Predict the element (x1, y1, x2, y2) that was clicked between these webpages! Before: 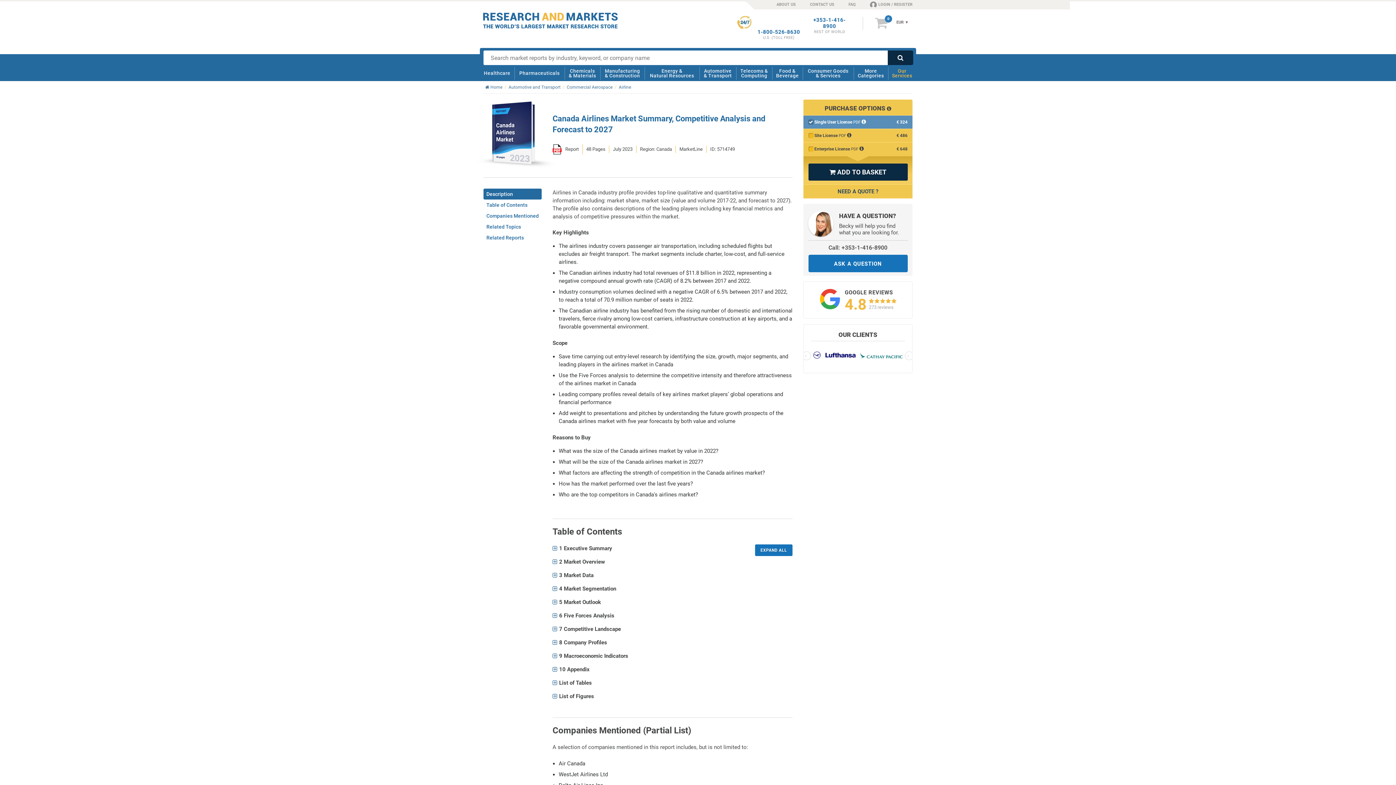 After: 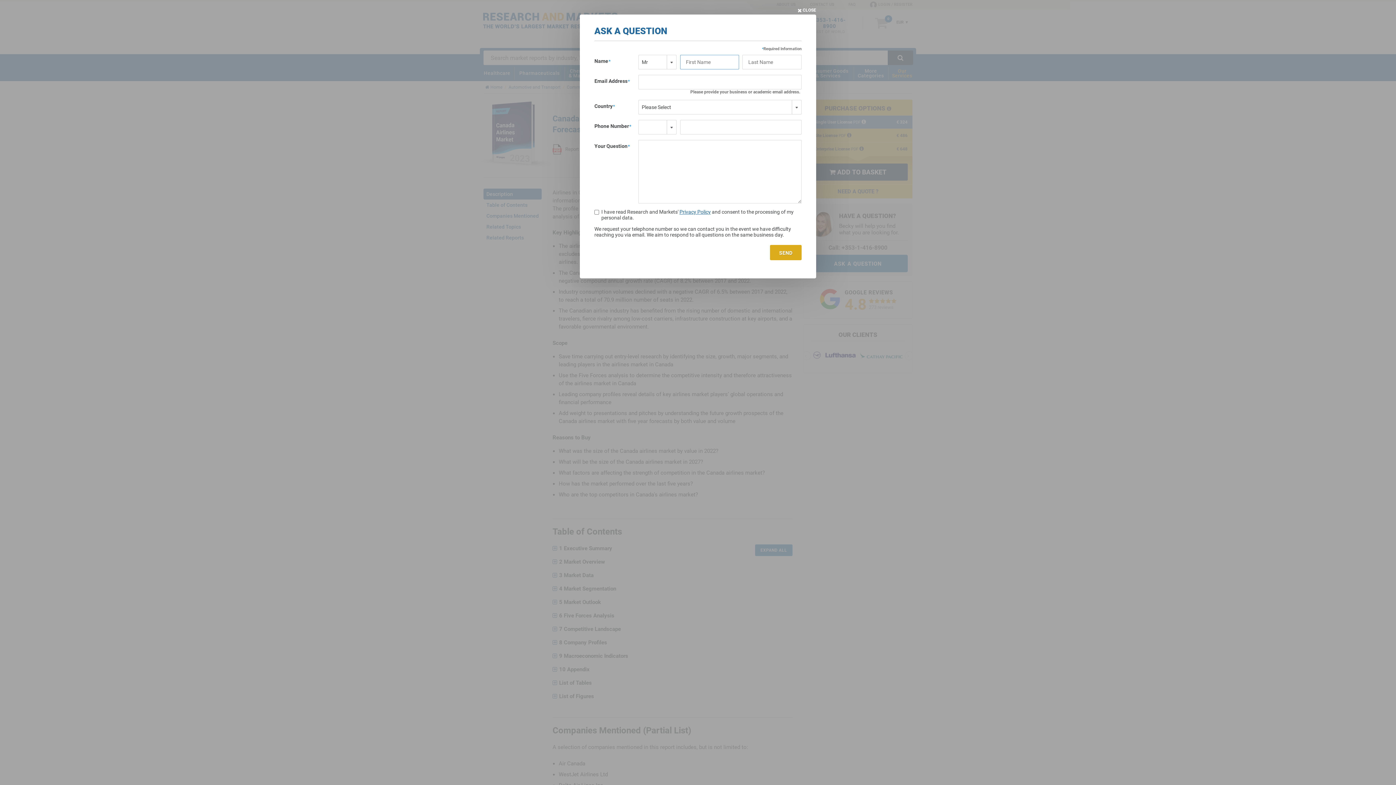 Action: bbox: (808, 254, 907, 272) label: ASK A QUESTION